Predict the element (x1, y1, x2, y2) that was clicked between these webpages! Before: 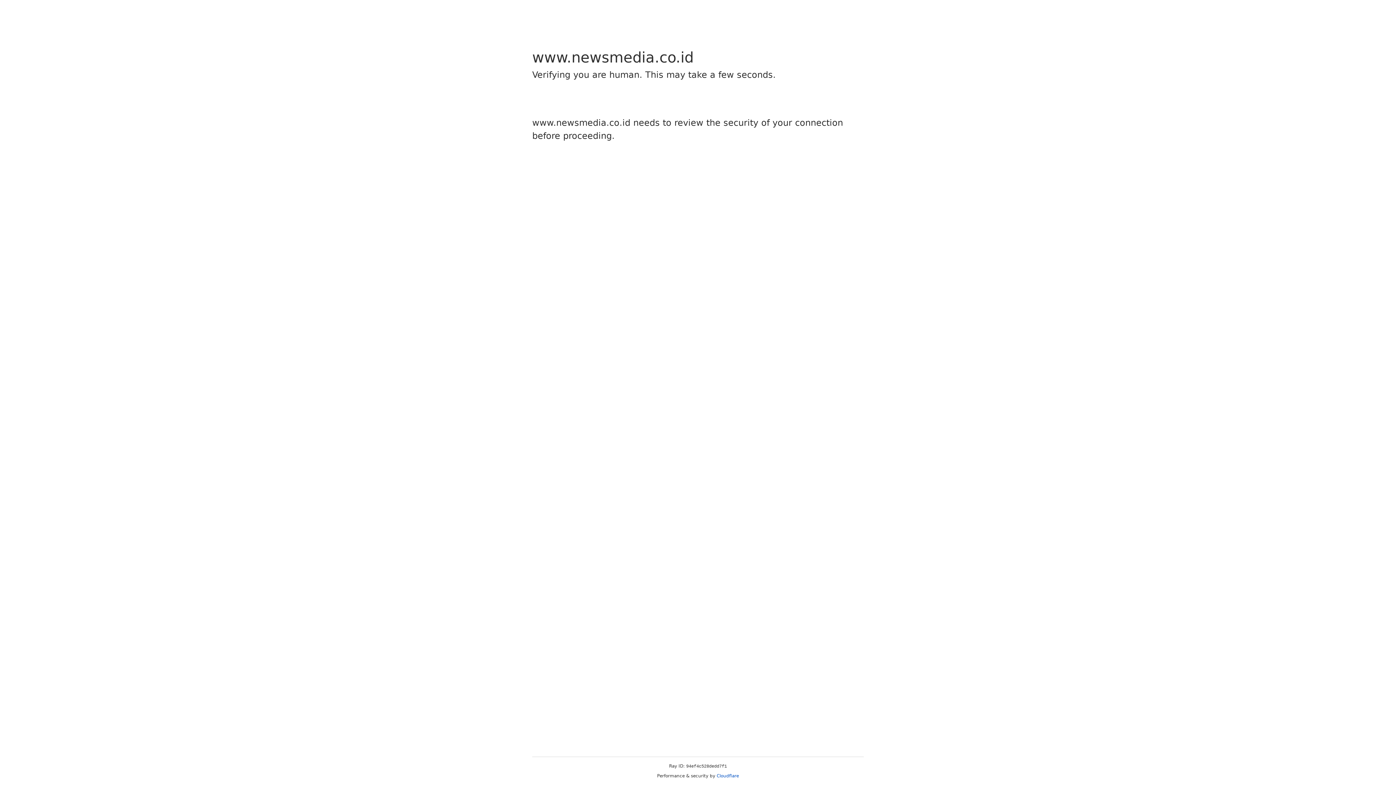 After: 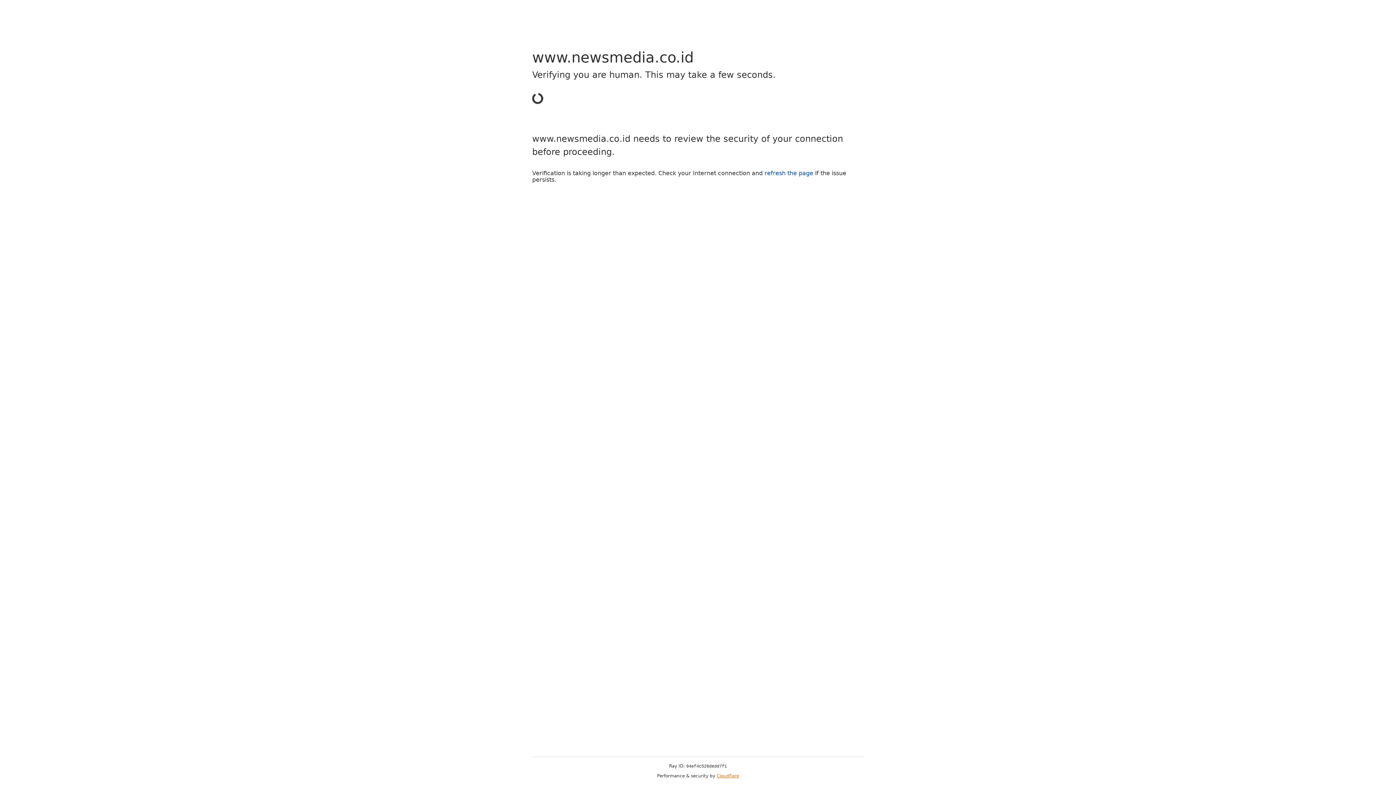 Action: label: Cloudflare bbox: (716, 773, 739, 778)